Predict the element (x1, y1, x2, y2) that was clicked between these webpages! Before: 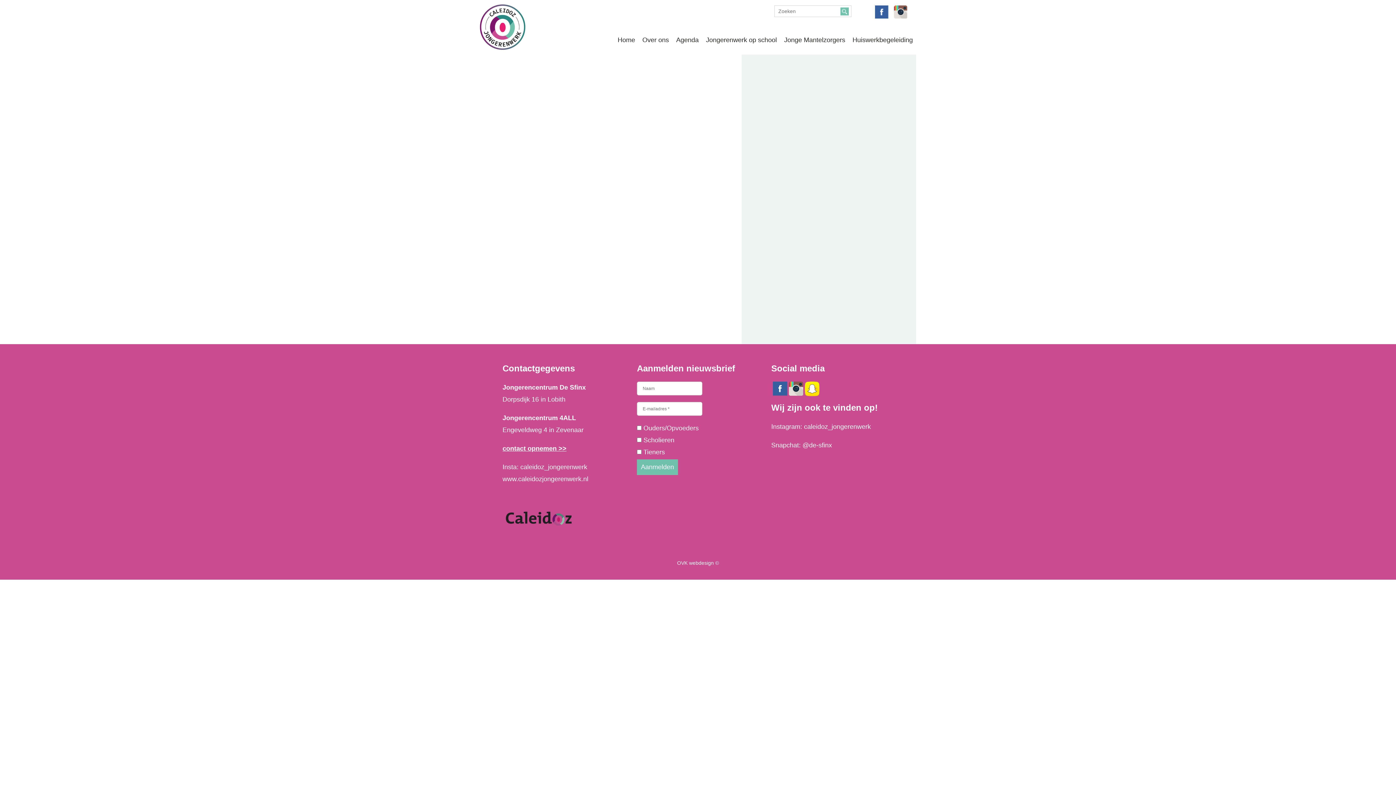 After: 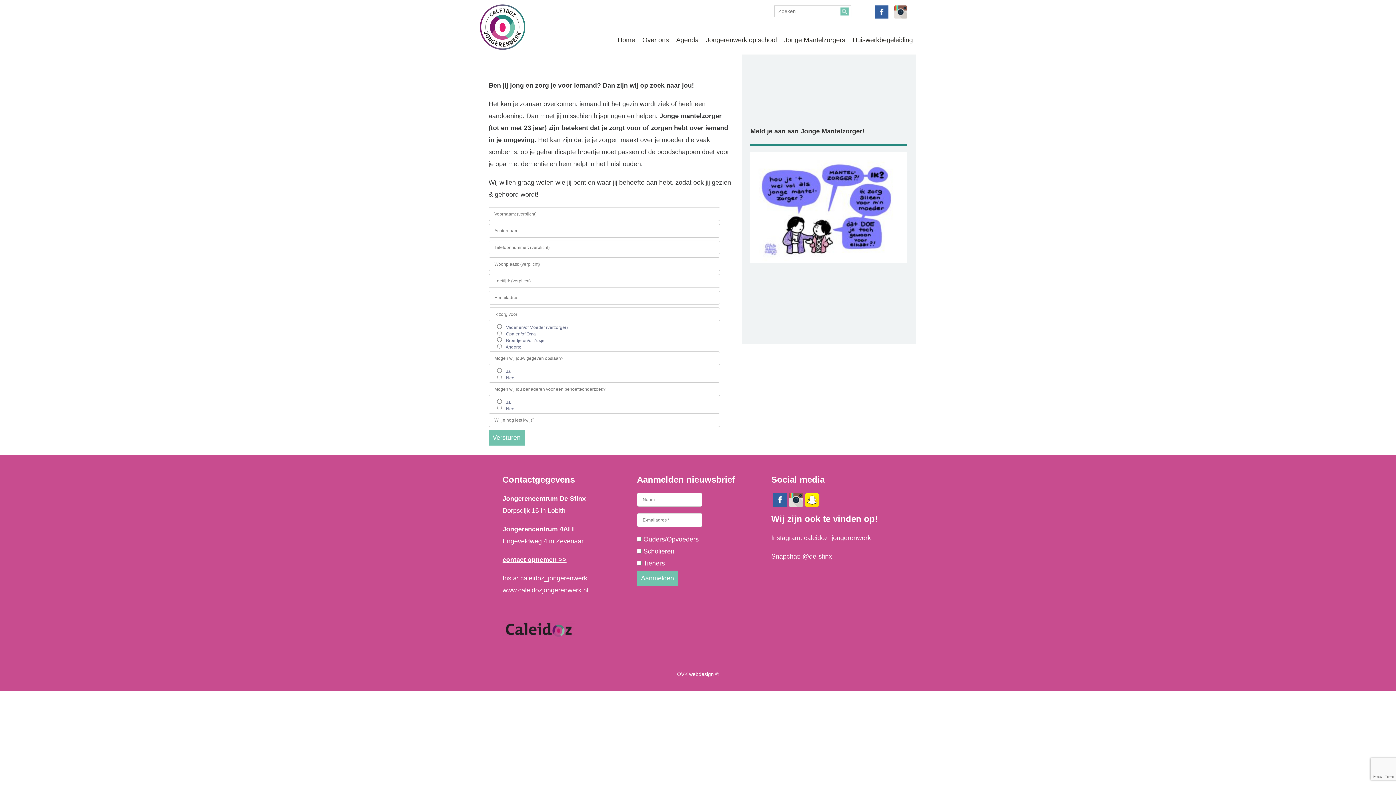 Action: label: Jonge Mantelzorgers bbox: (780, 25, 849, 54)